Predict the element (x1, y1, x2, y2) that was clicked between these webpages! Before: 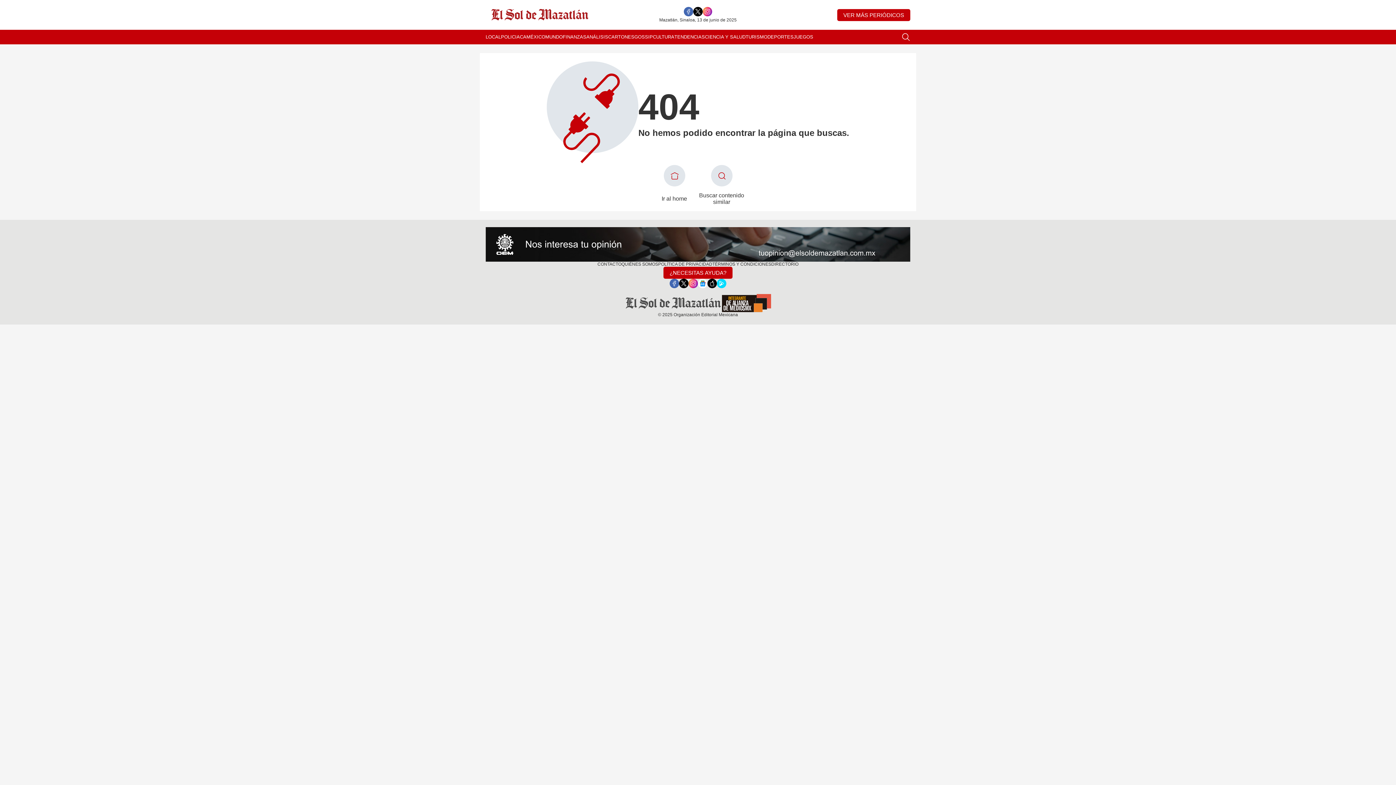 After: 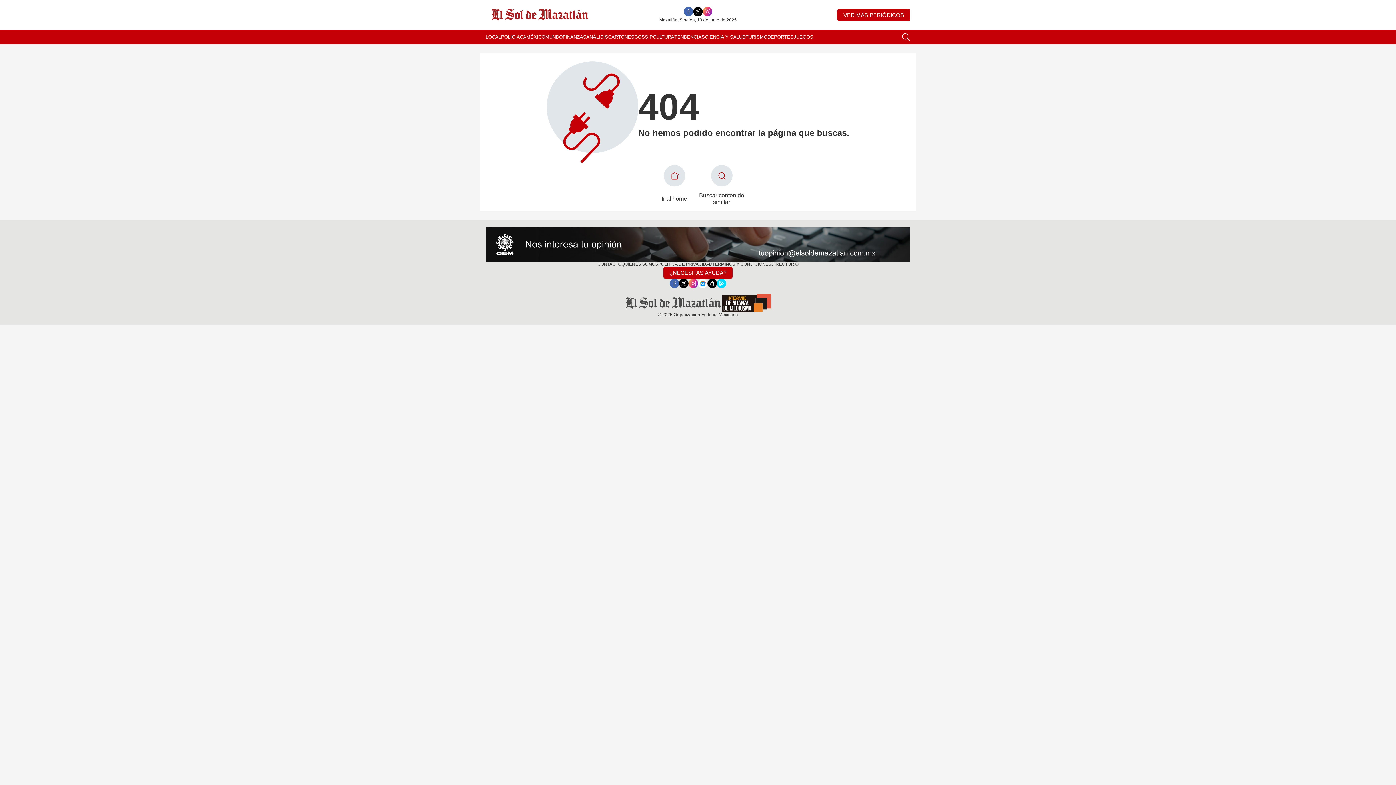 Action: bbox: (717, 369, 726, 379)